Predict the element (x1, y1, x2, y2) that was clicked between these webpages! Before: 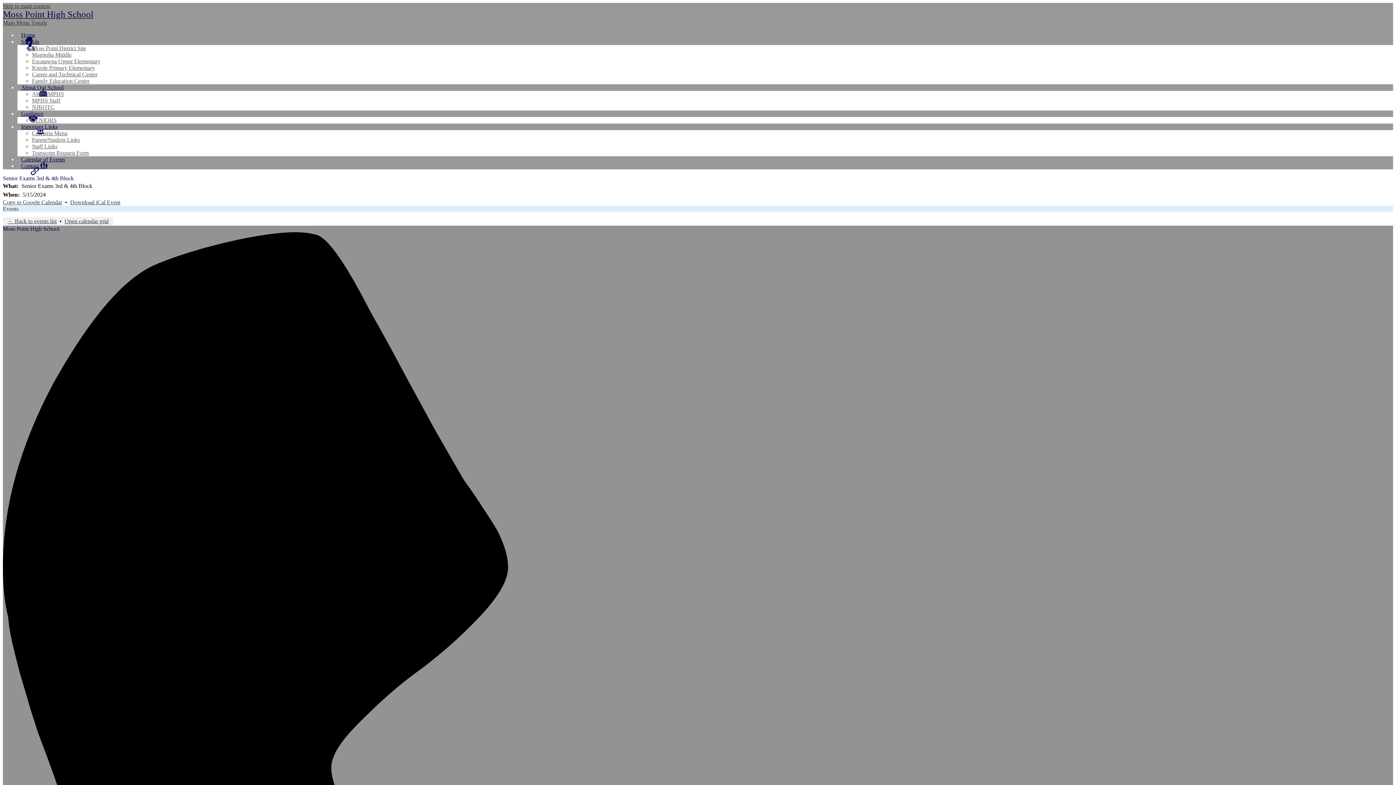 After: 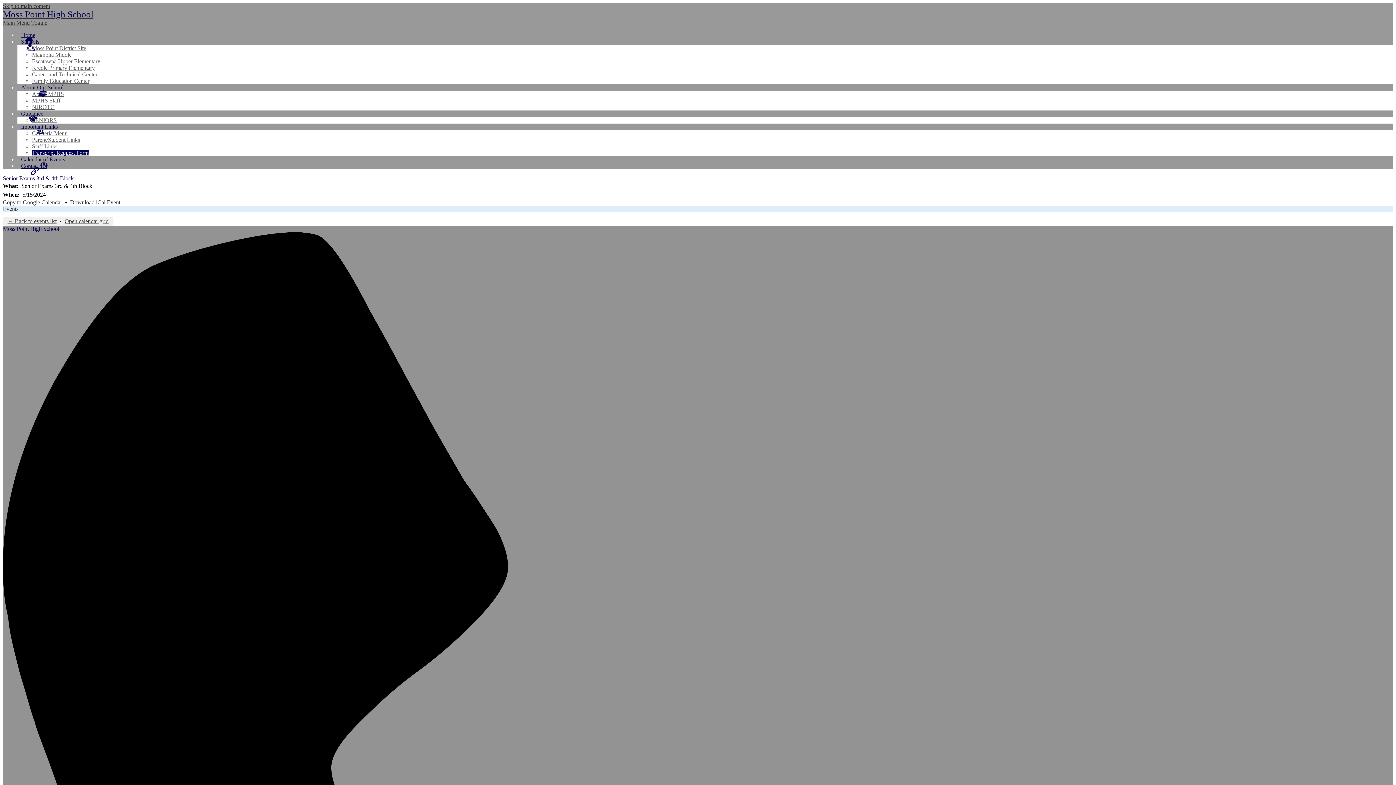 Action: bbox: (32, 149, 88, 156) label: Transcript Request Form